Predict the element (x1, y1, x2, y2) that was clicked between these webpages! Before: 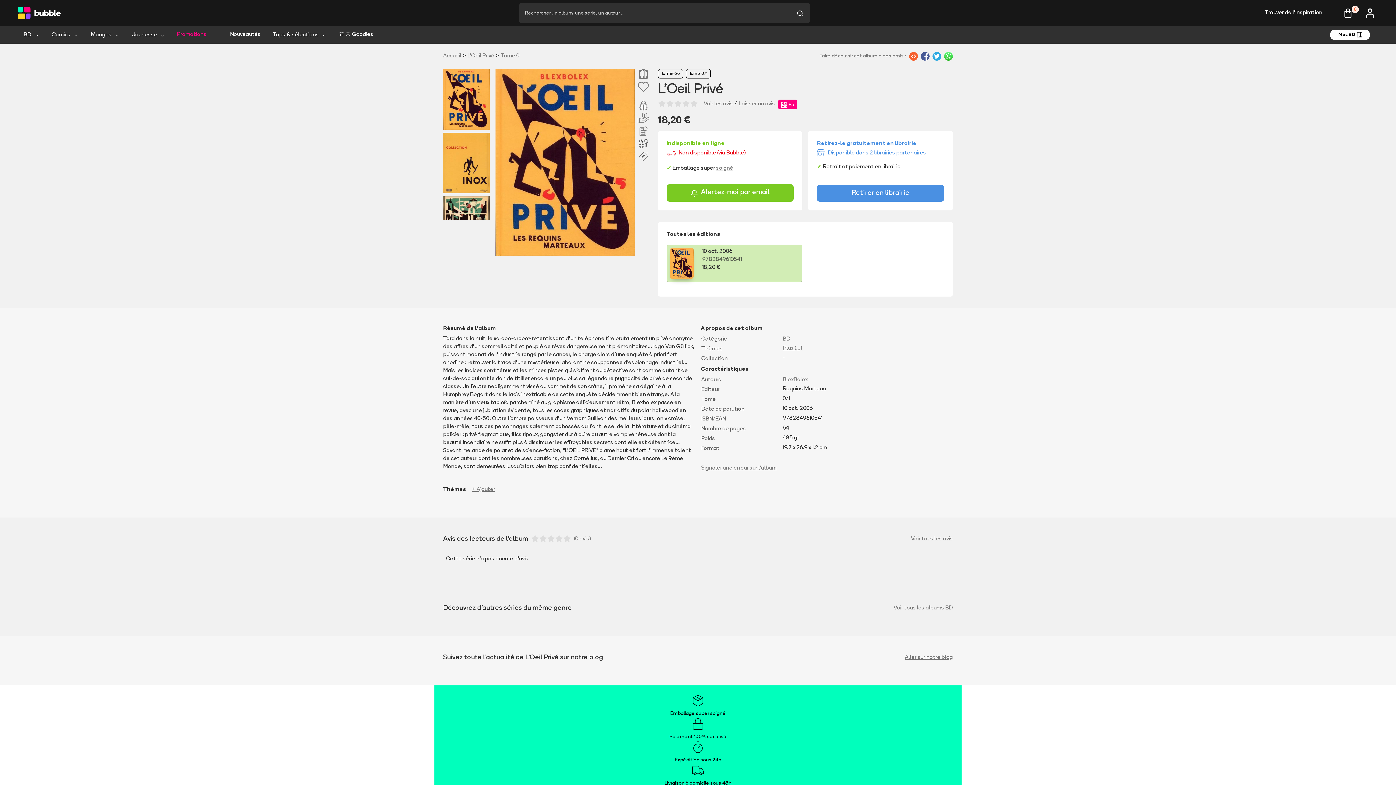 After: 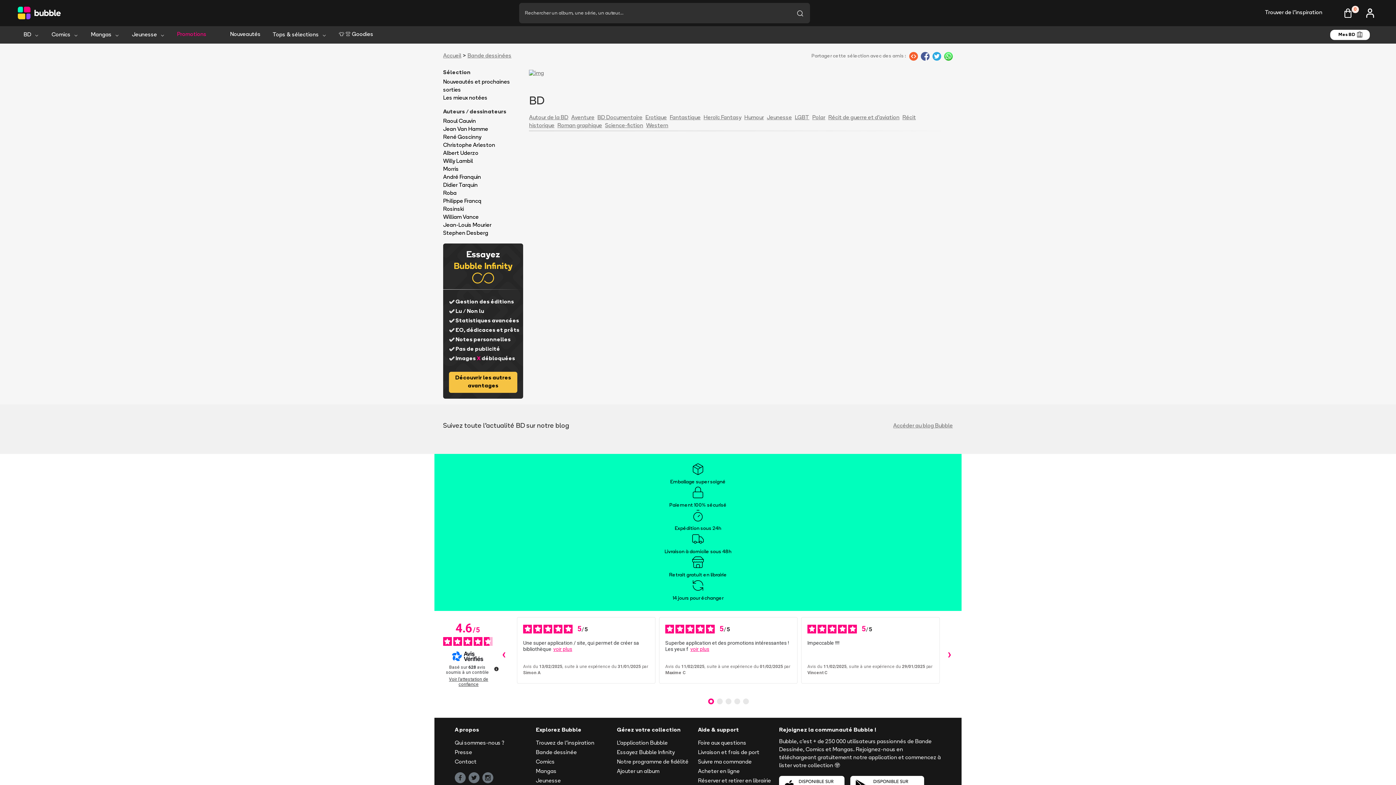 Action: bbox: (893, 604, 953, 612) label: Voir tous les albums BD